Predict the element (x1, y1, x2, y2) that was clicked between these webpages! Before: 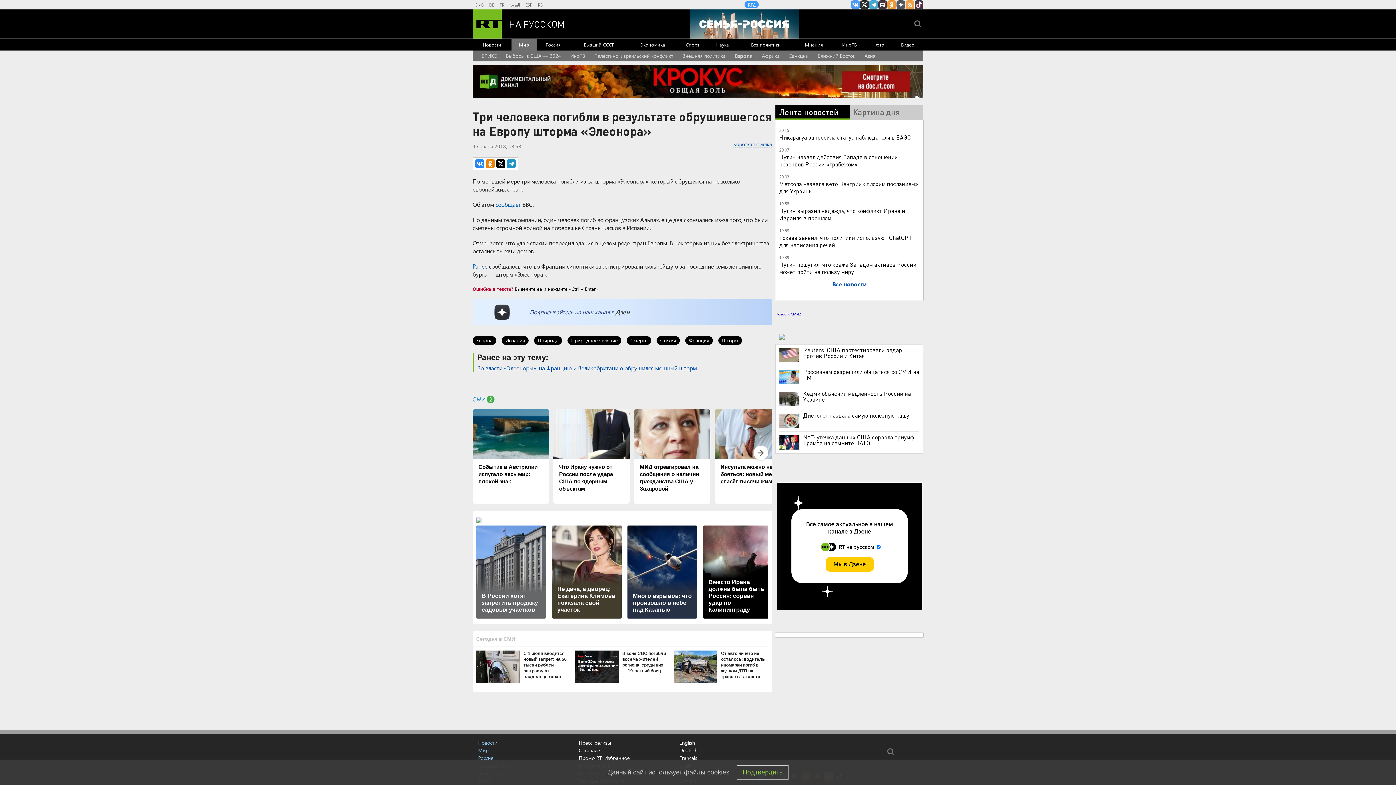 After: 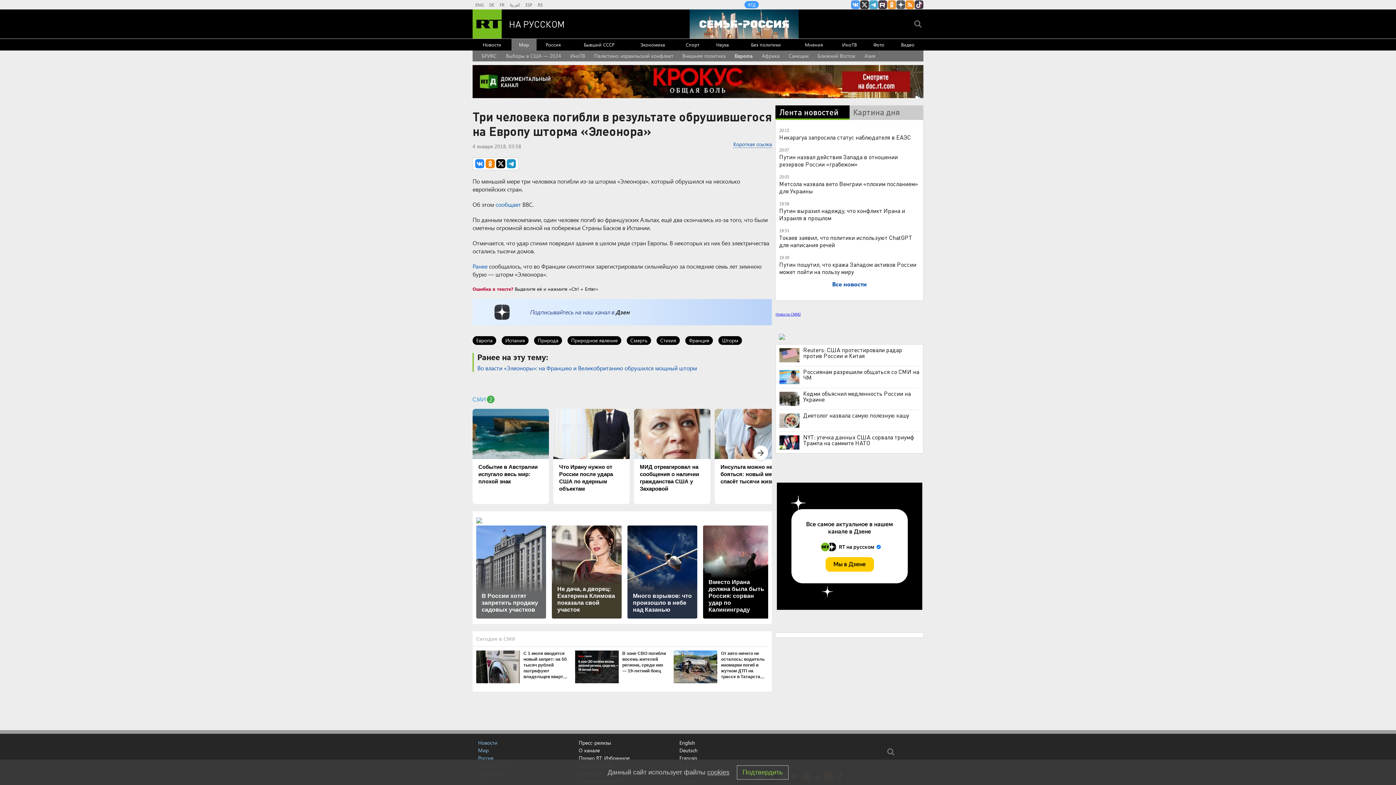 Action: label: rss bbox: (905, 0, 914, 9)